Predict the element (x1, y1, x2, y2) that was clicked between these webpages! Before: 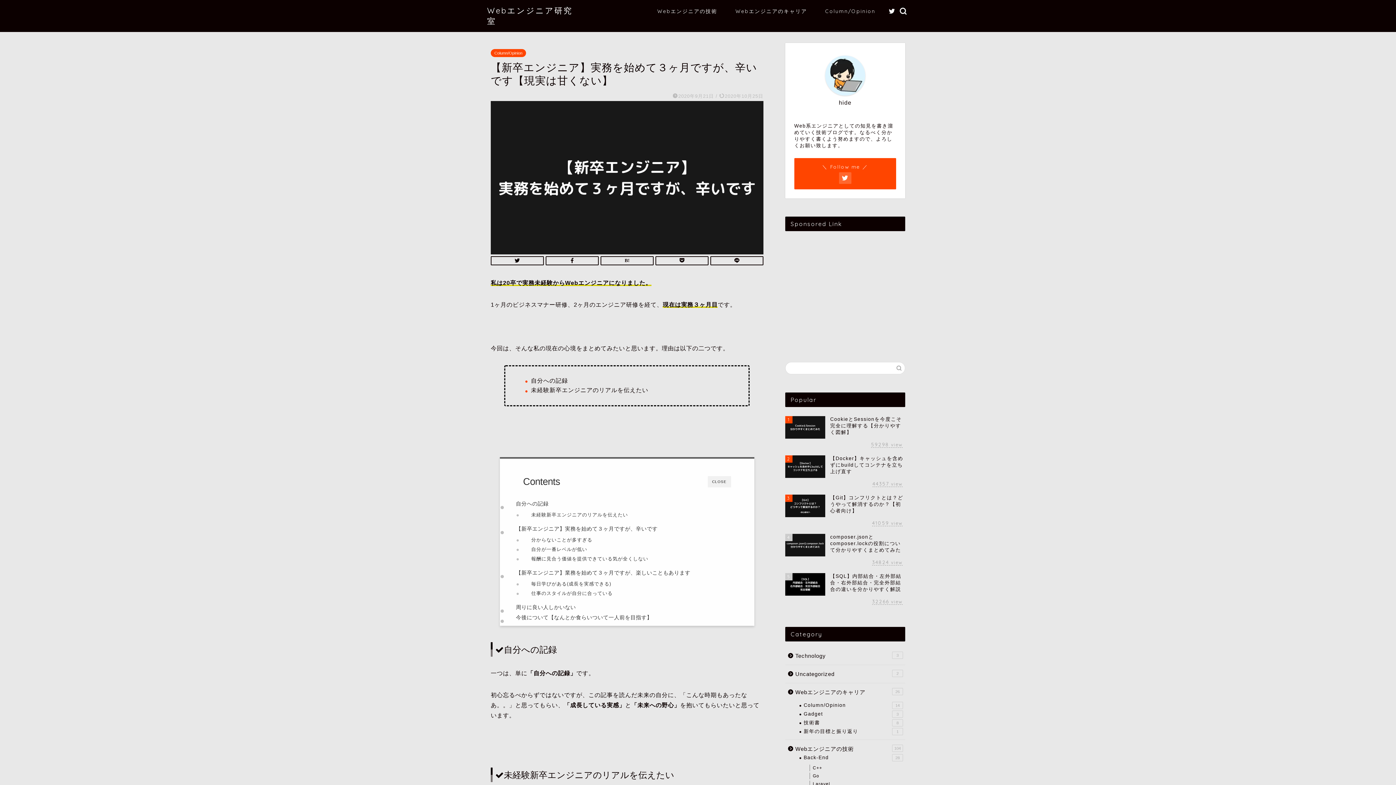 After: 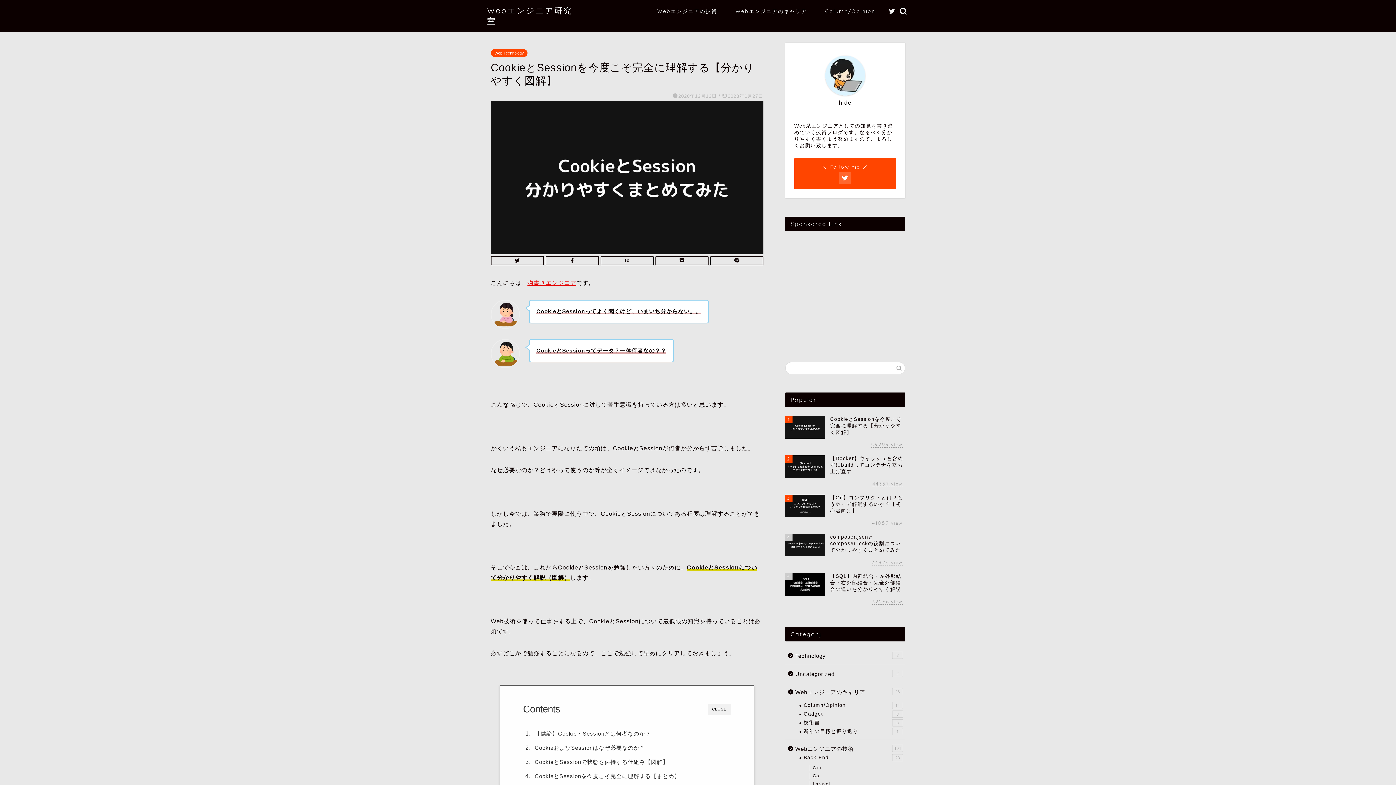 Action: label: 1
CookieとSessionを今度こそ完全に理解する【分かりやすく図解】
59298 view bbox: (785, 412, 905, 451)